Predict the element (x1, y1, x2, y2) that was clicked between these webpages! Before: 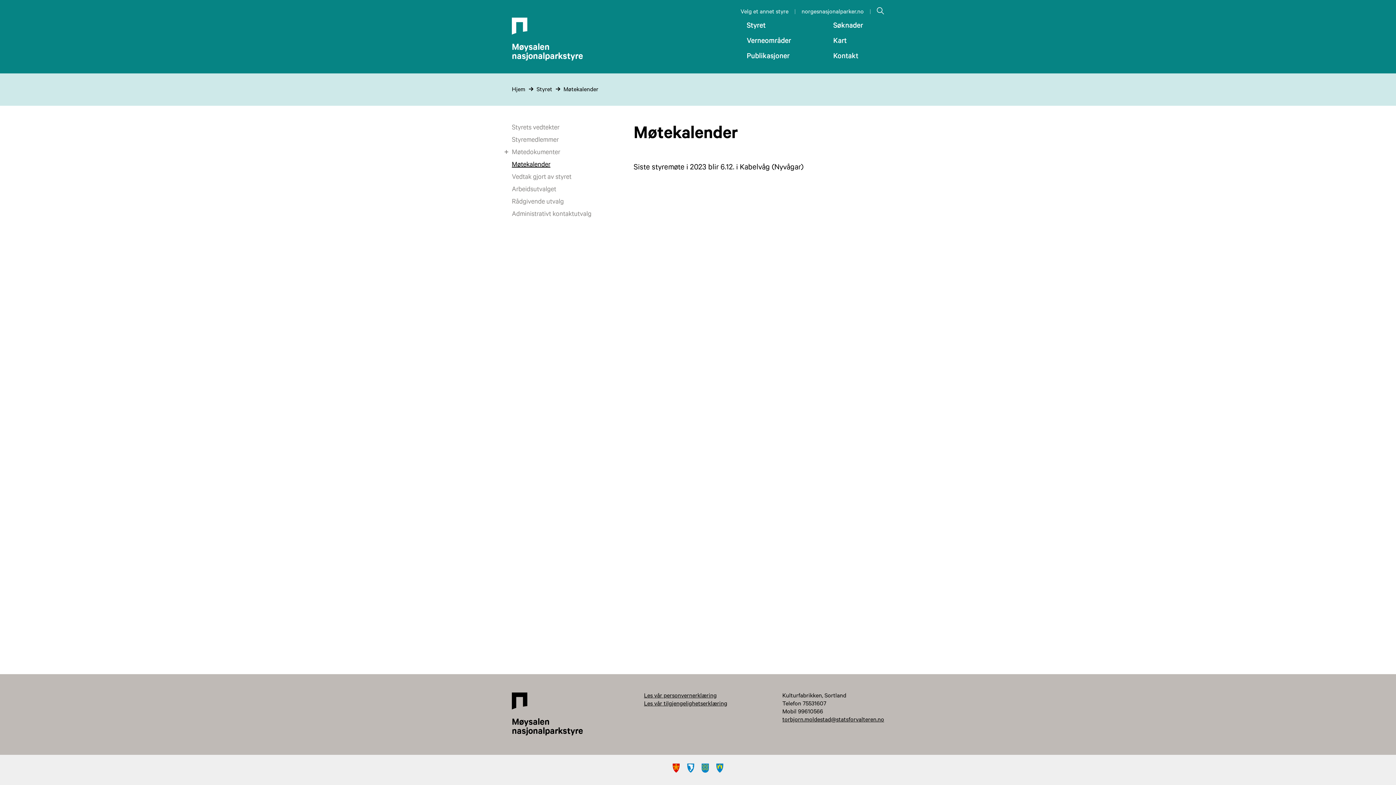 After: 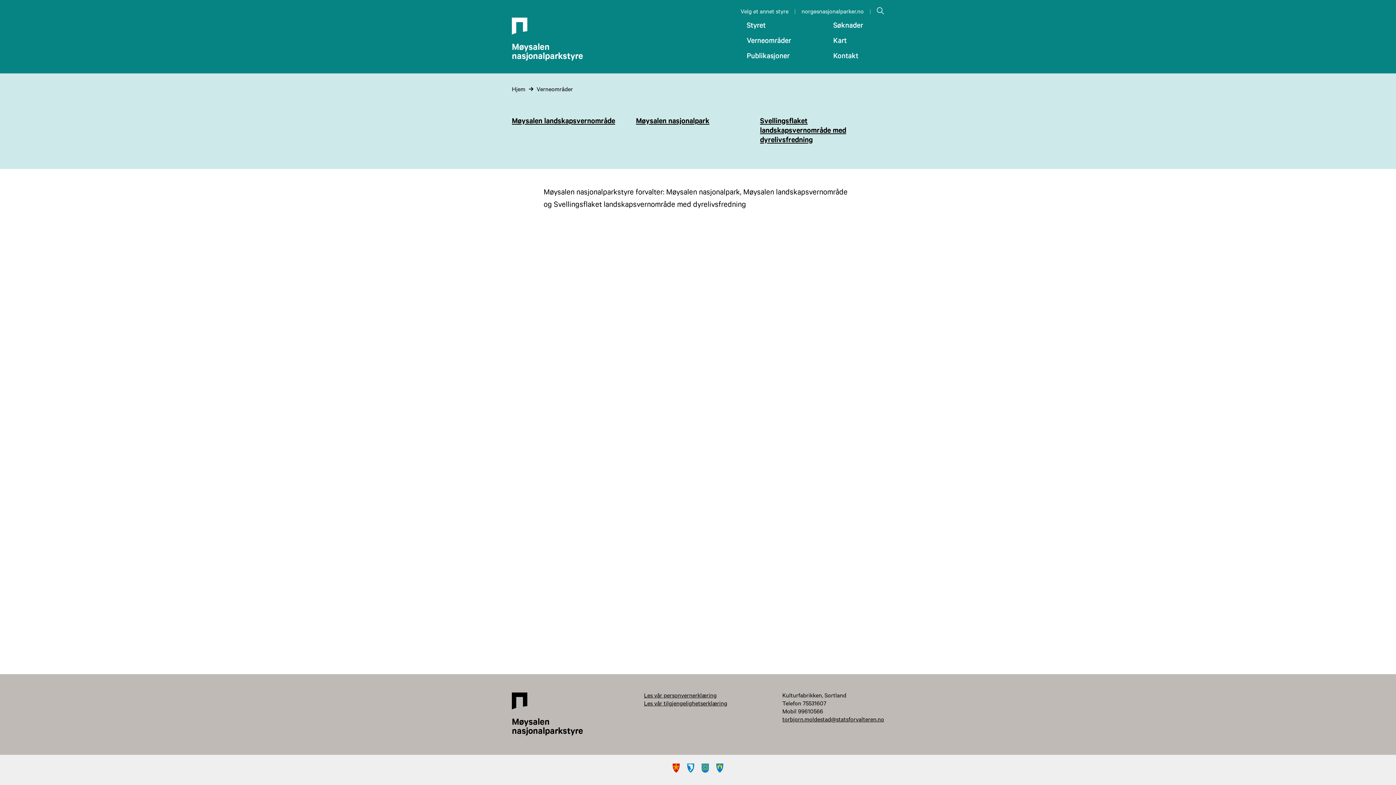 Action: label: Verneområder bbox: (746, 37, 791, 45)